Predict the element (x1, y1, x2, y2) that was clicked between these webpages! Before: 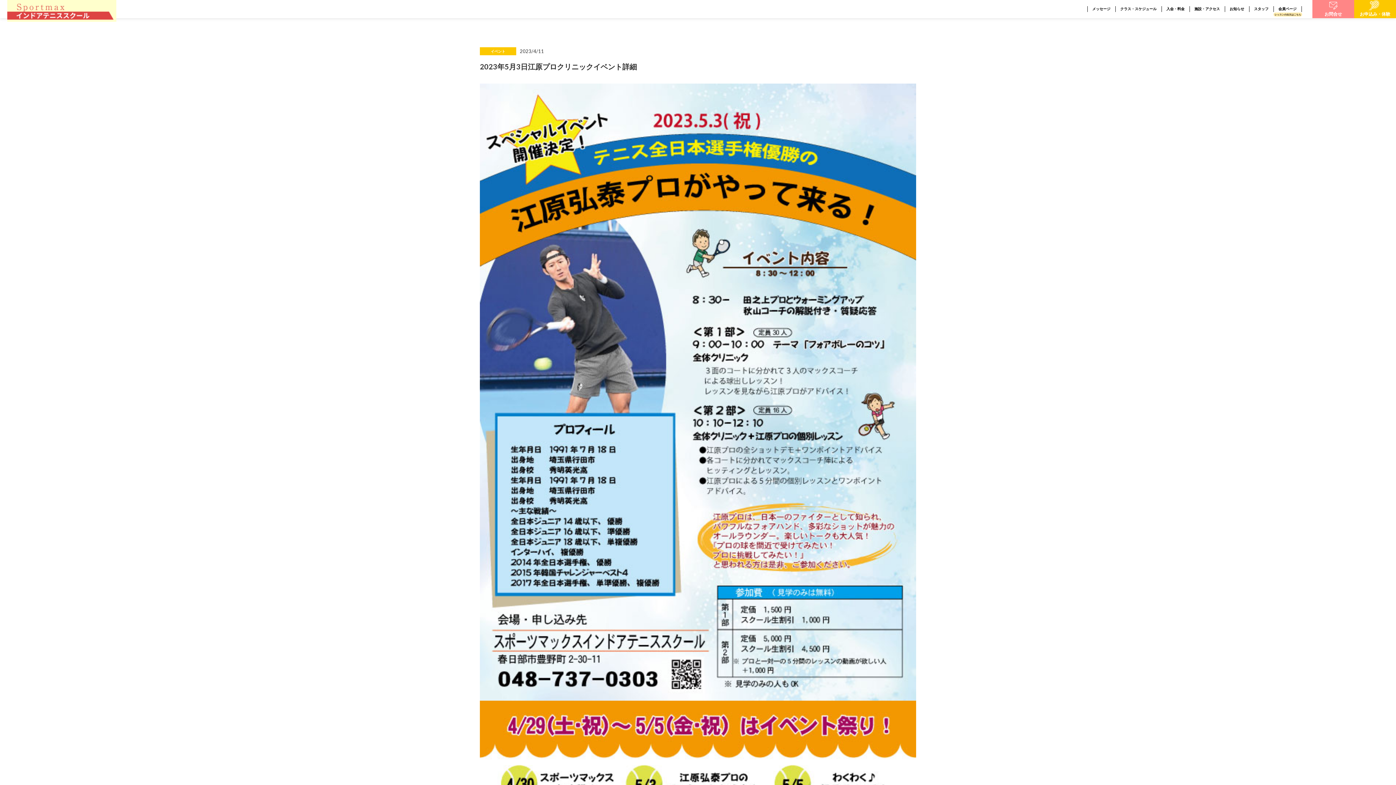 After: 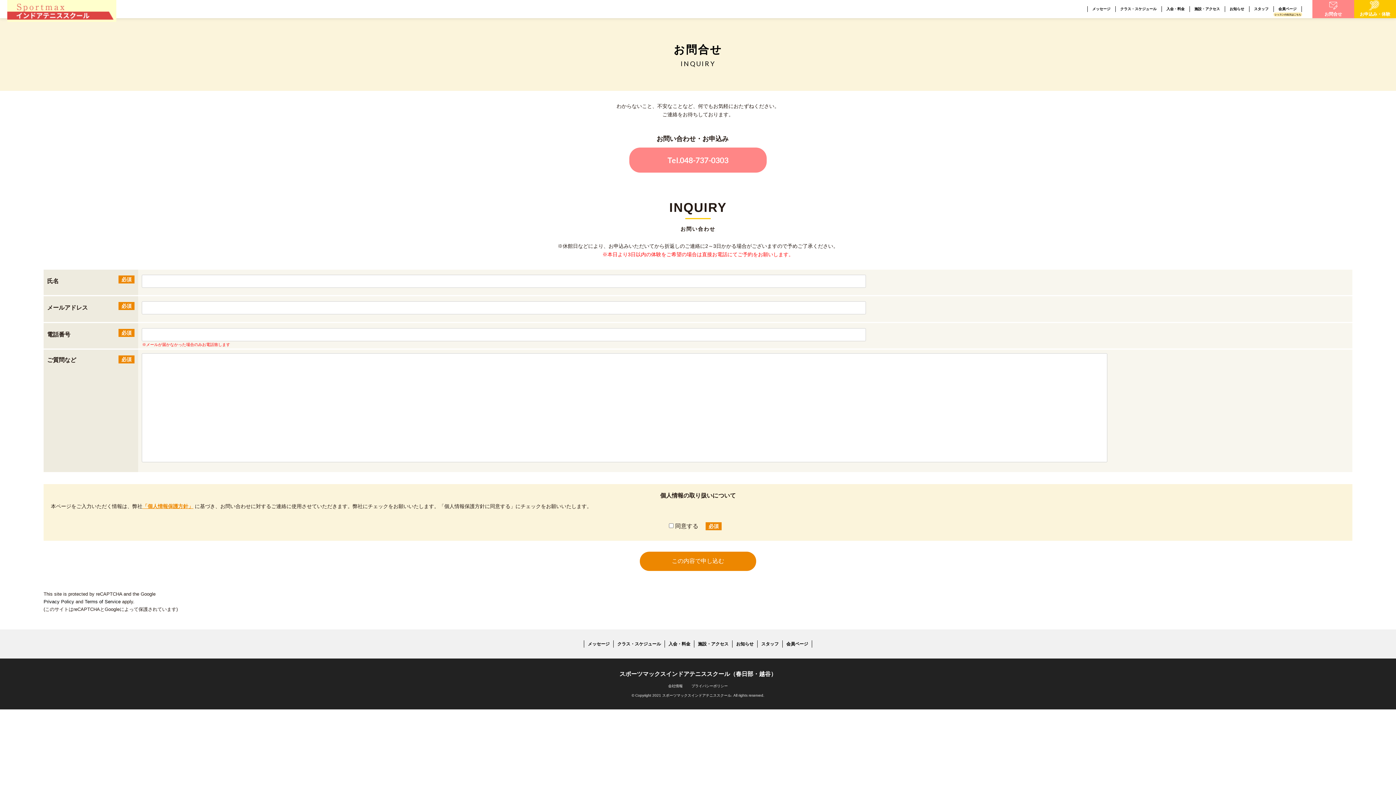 Action: label: お問合せ bbox: (1312, 0, 1354, 18)